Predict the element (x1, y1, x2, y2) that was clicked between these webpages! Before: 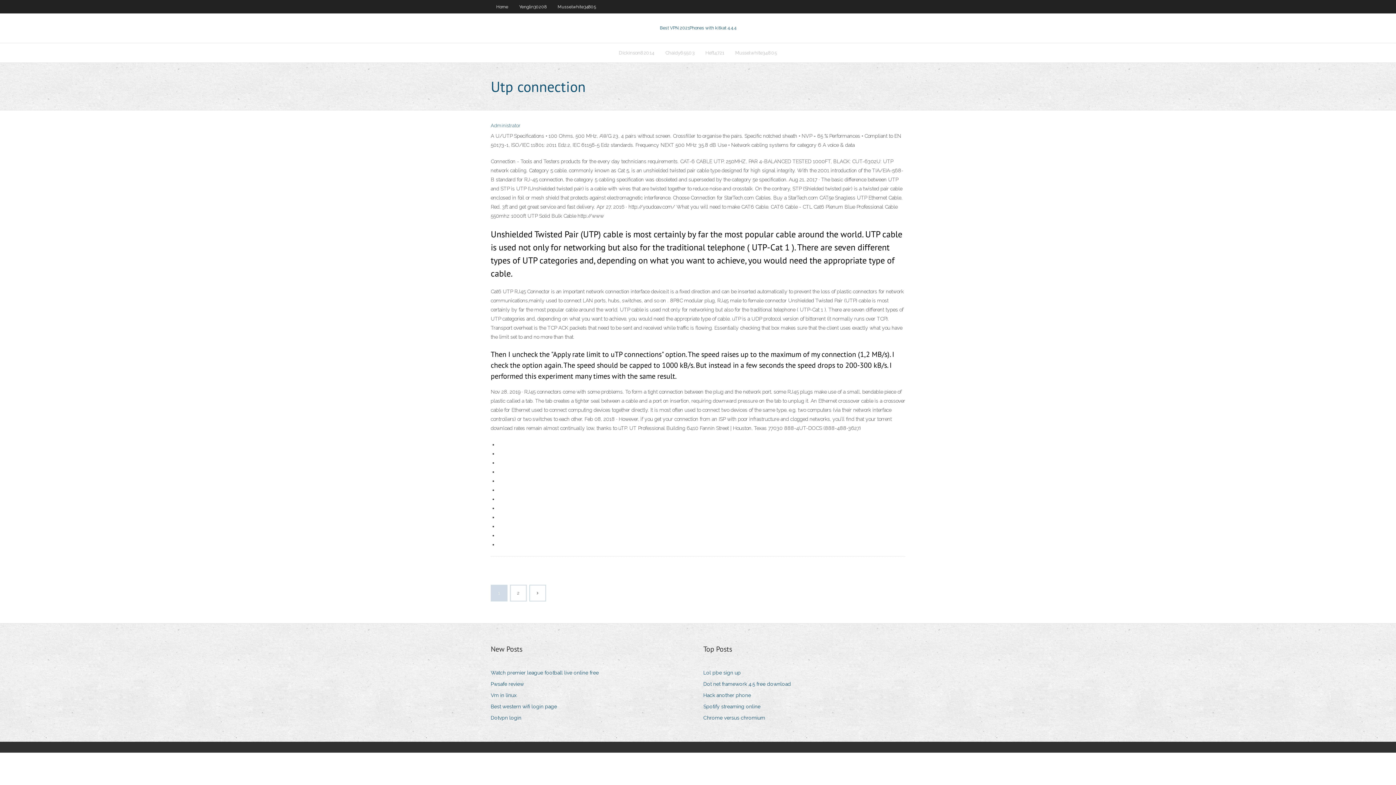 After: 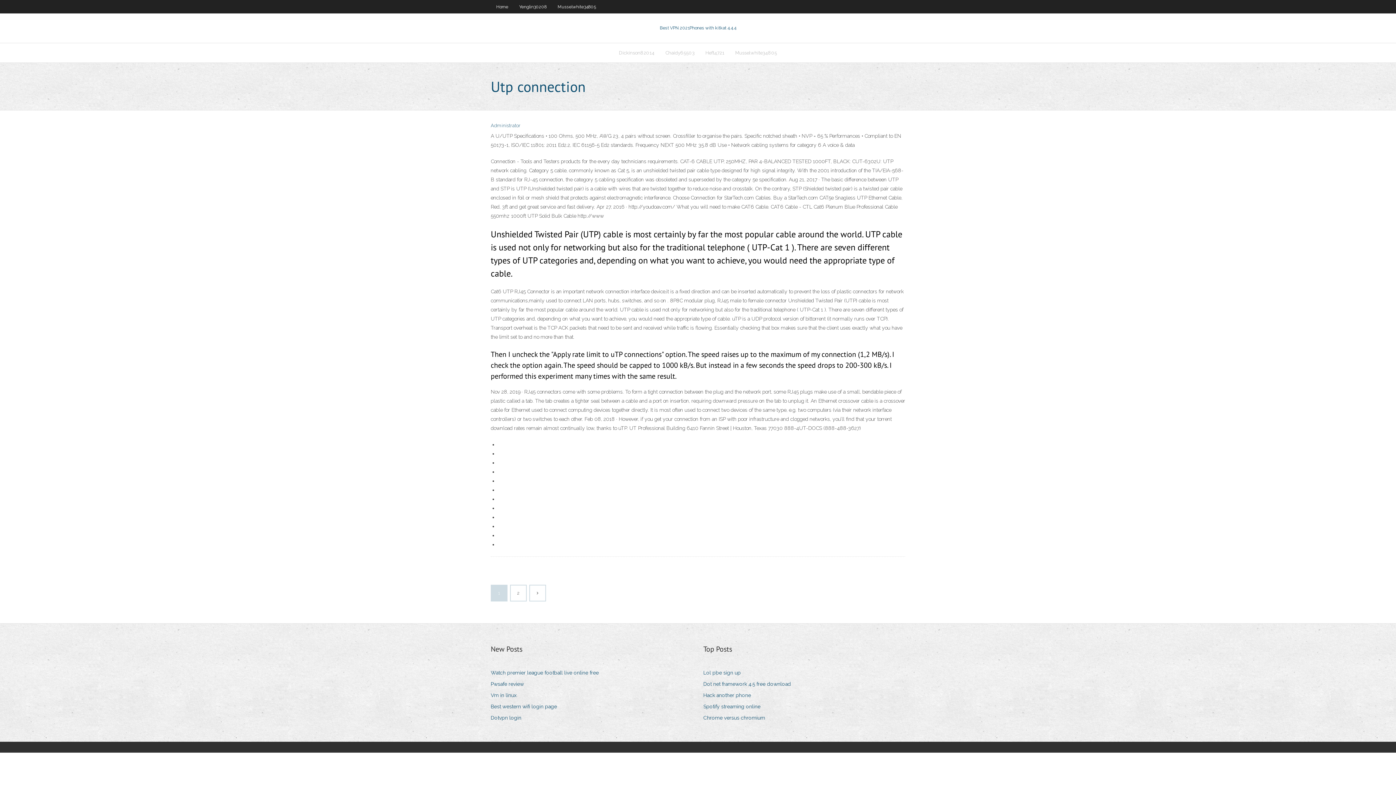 Action: label: Spotify streaming online bbox: (703, 702, 766, 711)